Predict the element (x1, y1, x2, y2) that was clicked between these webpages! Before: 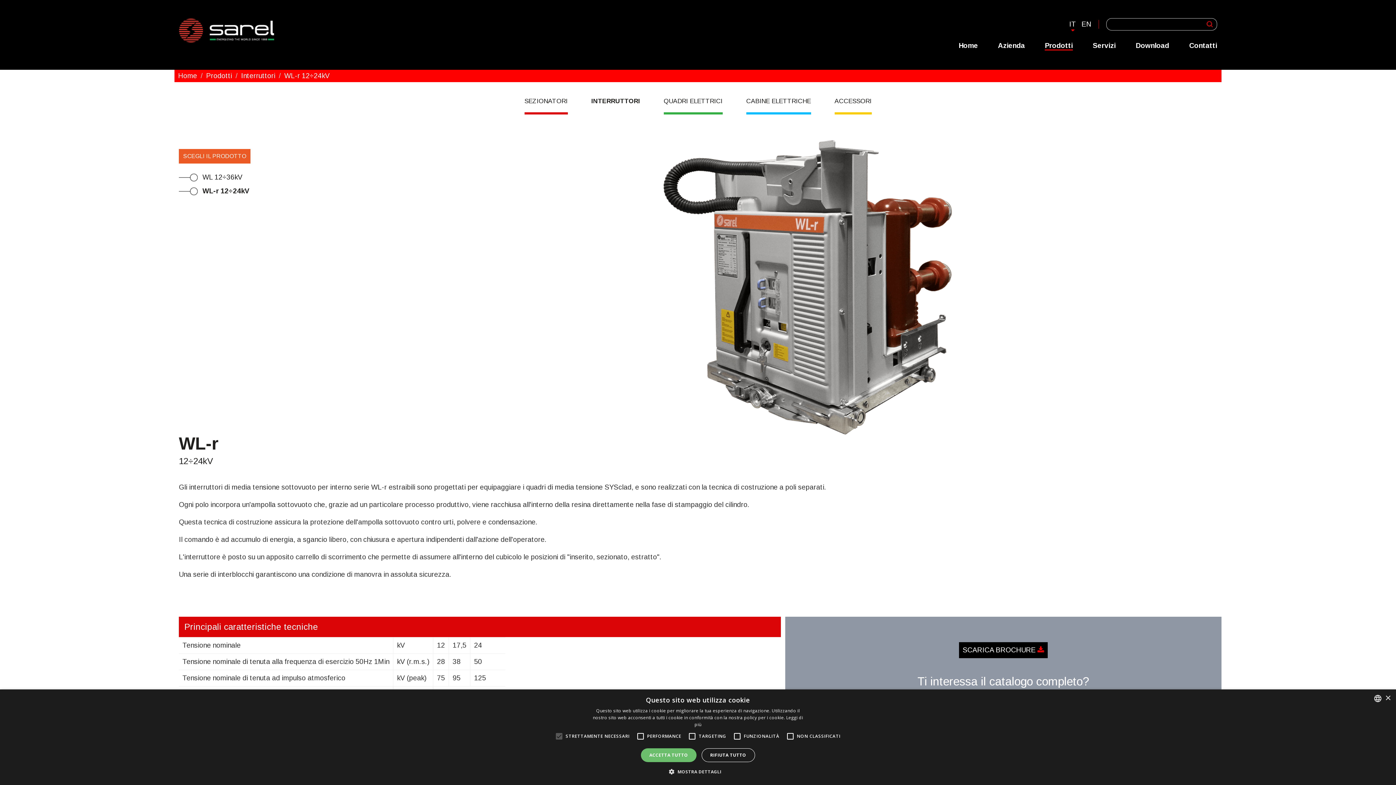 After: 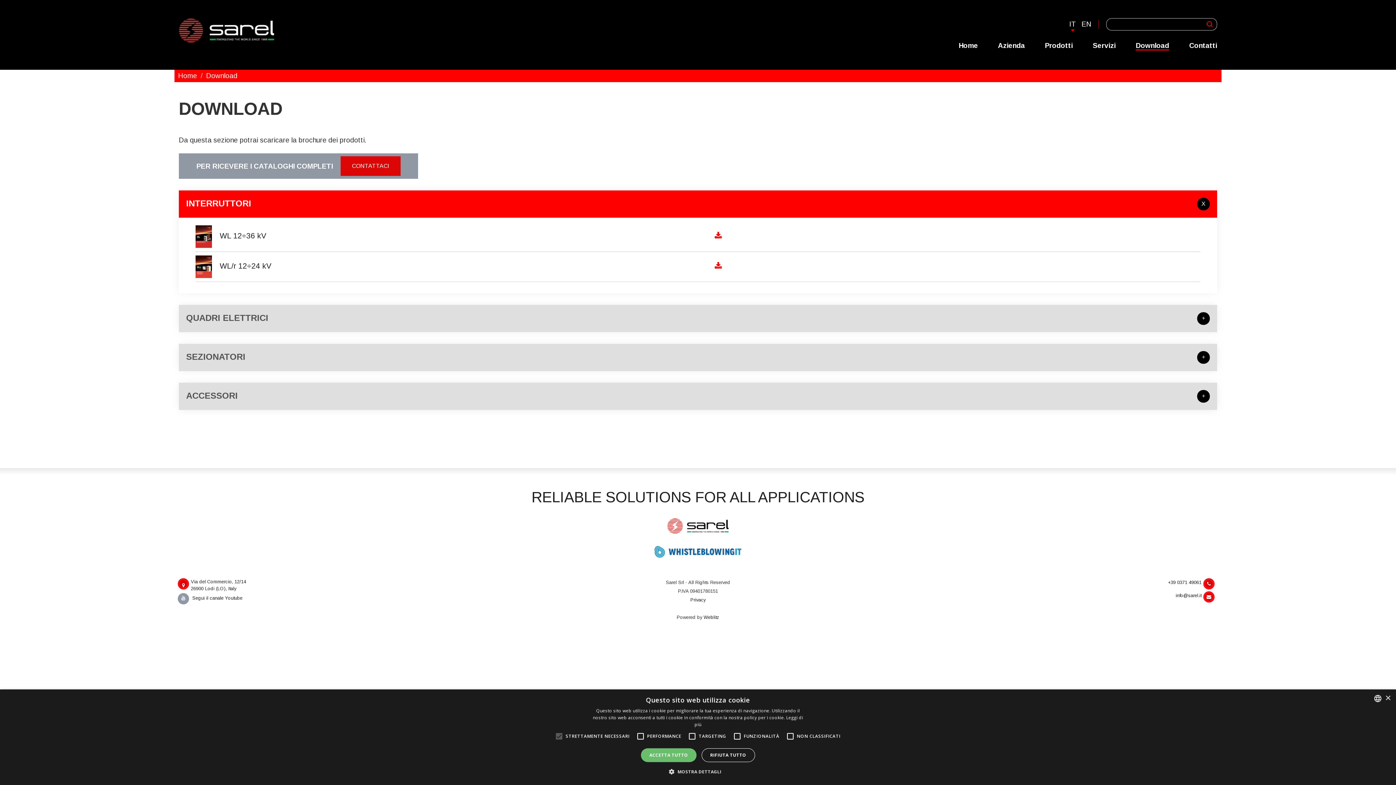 Action: label: Download bbox: (1136, 41, 1169, 49)